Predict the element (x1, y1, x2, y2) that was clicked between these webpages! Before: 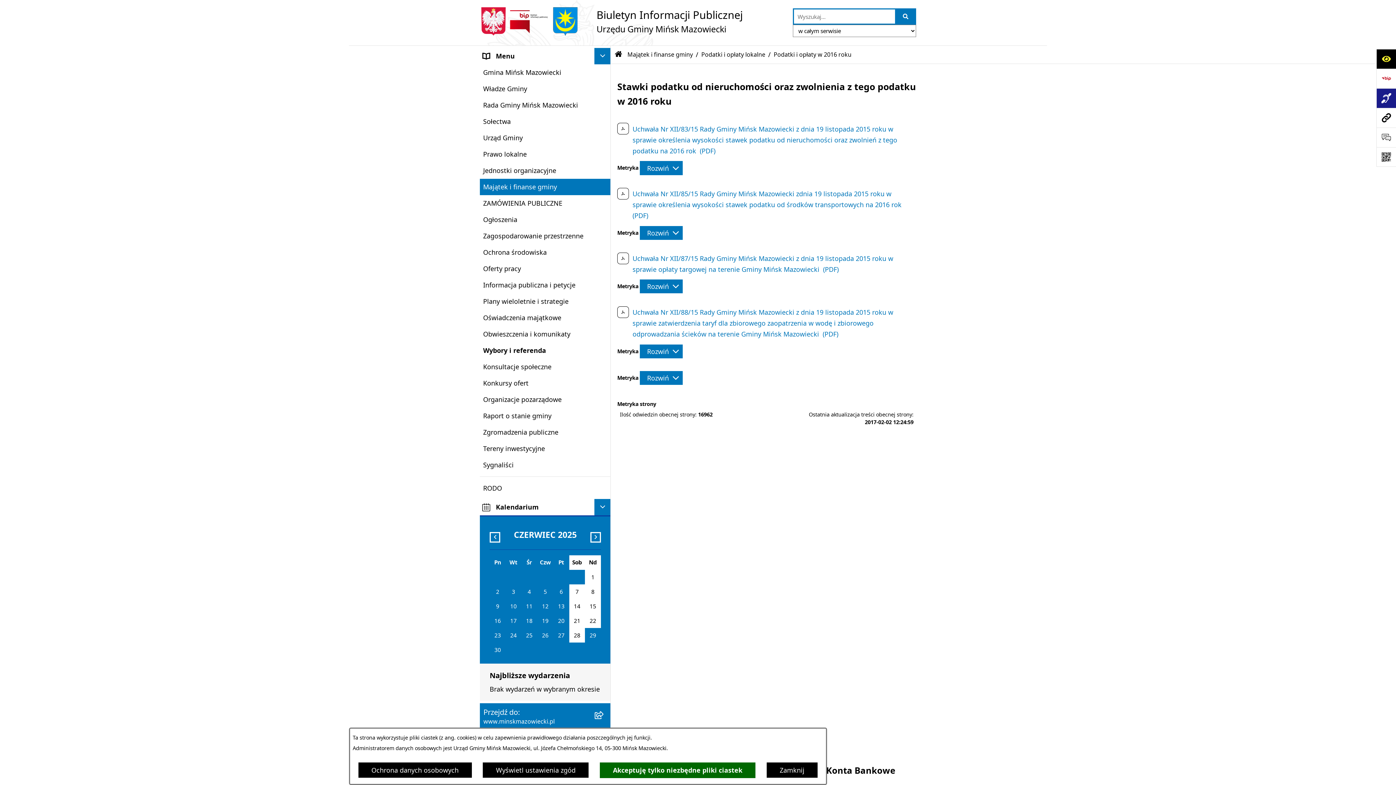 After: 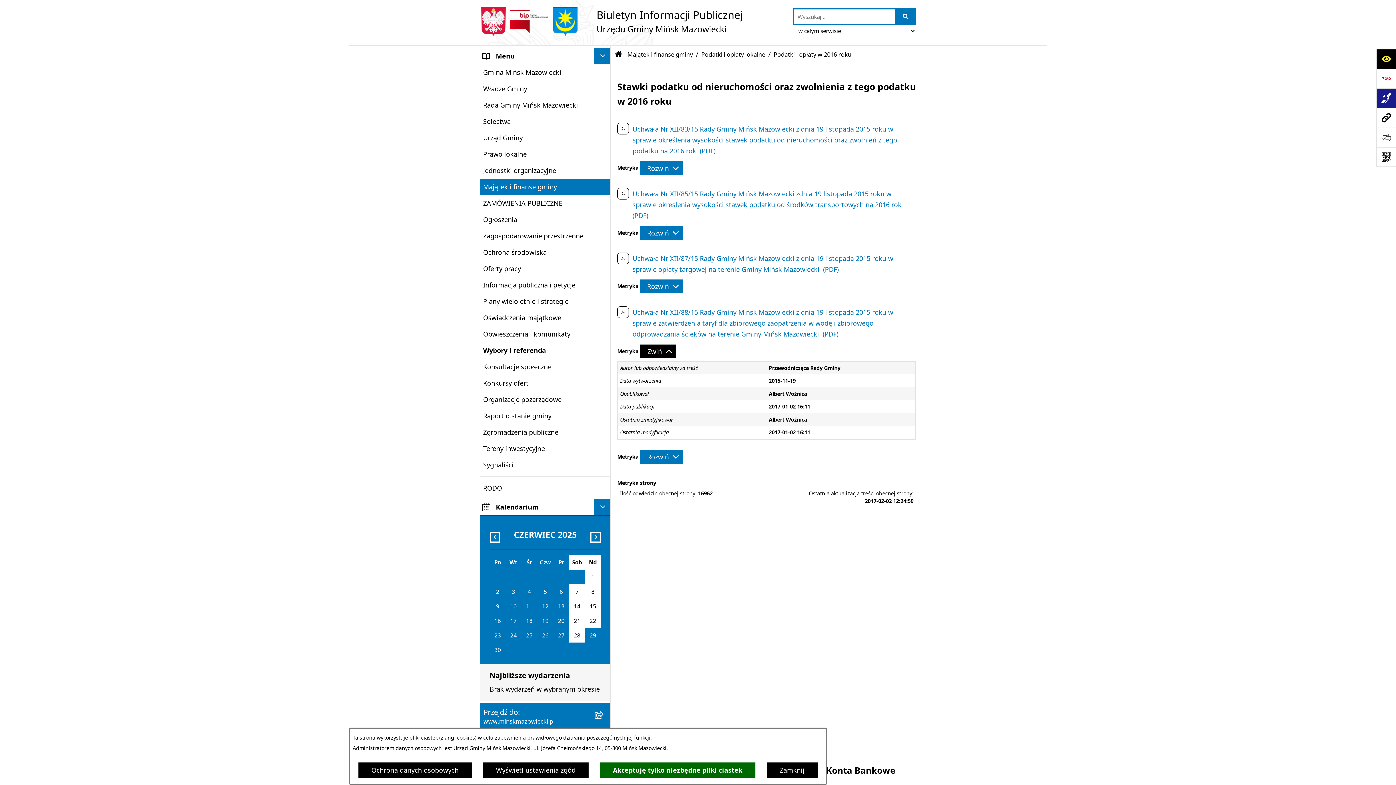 Action: label: Rozwiń metrykę bbox: (640, 344, 682, 358)